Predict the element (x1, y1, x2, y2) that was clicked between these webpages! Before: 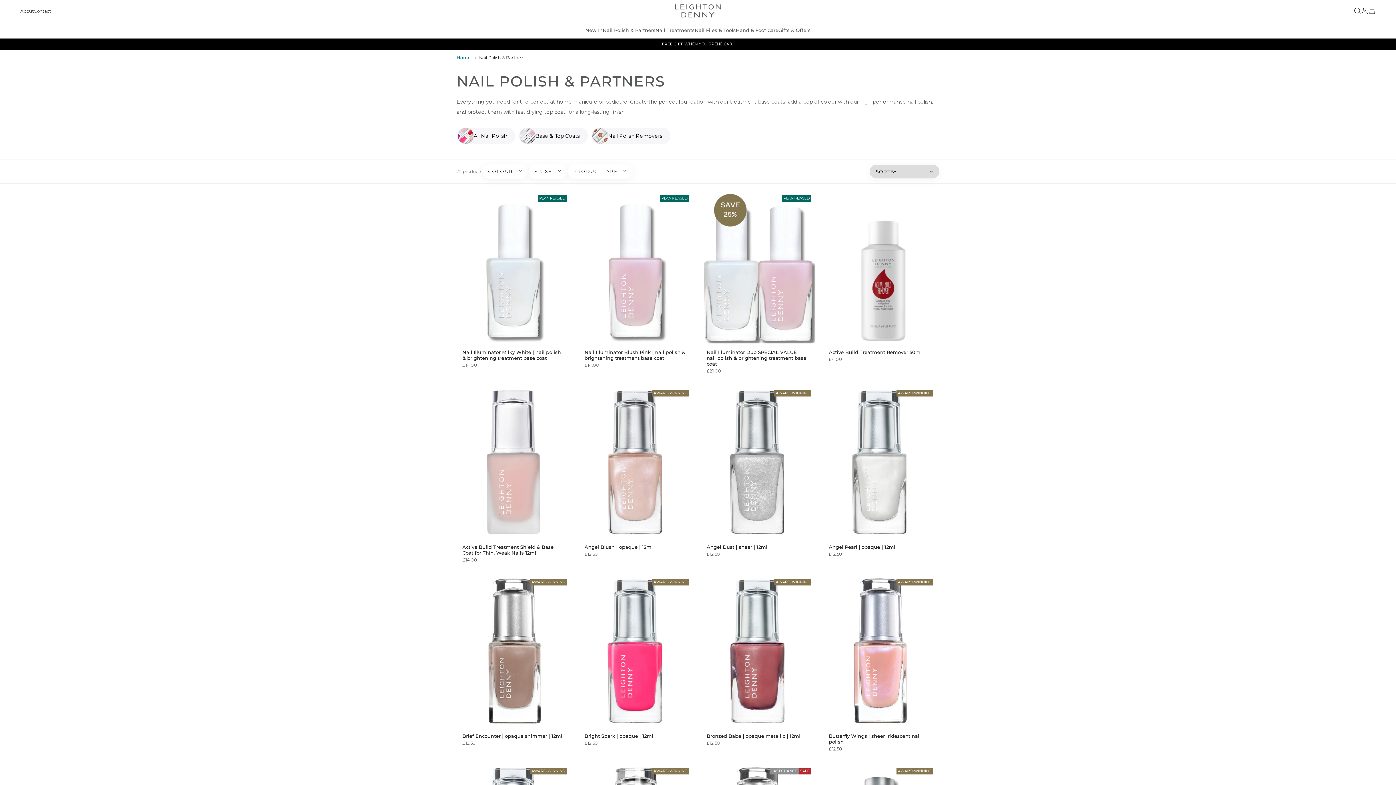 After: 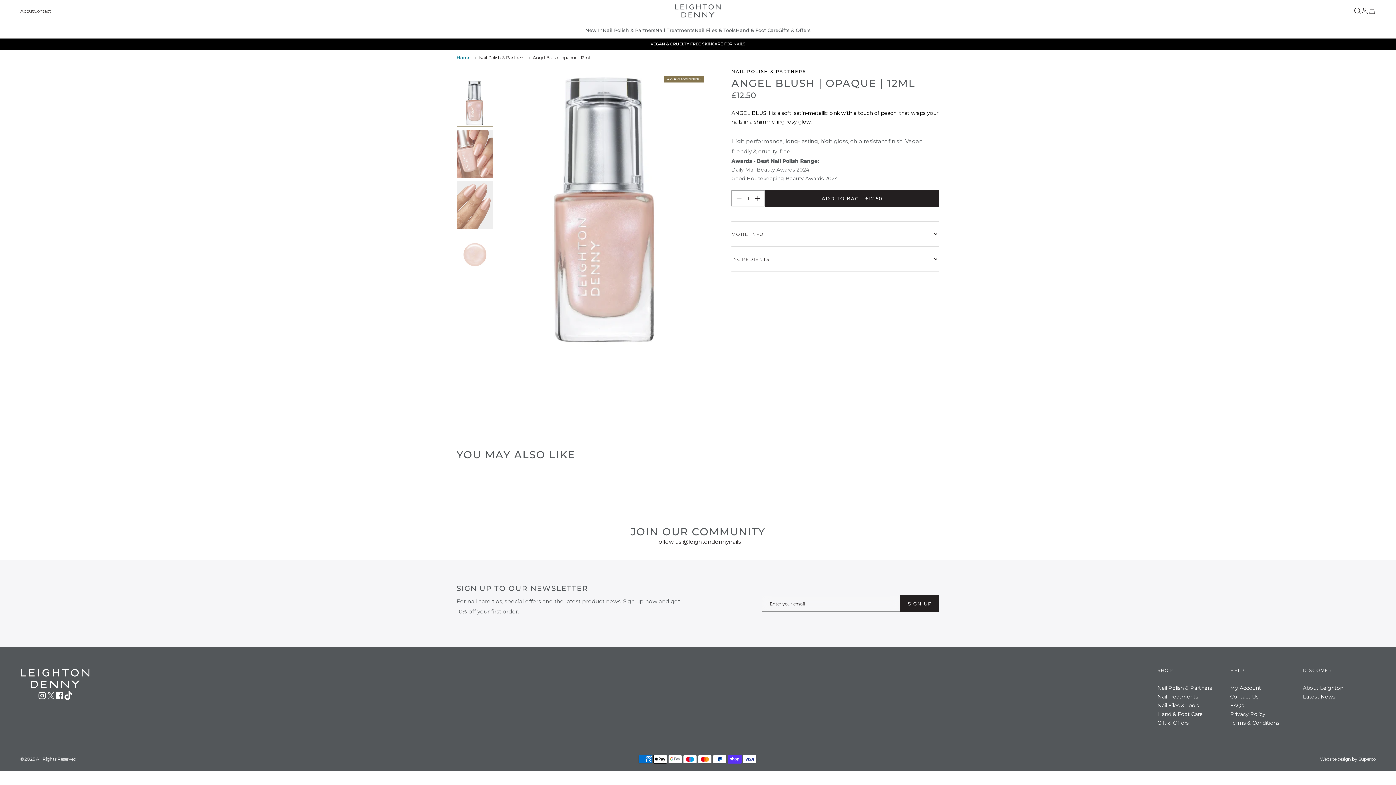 Action: bbox: (578, 385, 693, 563)